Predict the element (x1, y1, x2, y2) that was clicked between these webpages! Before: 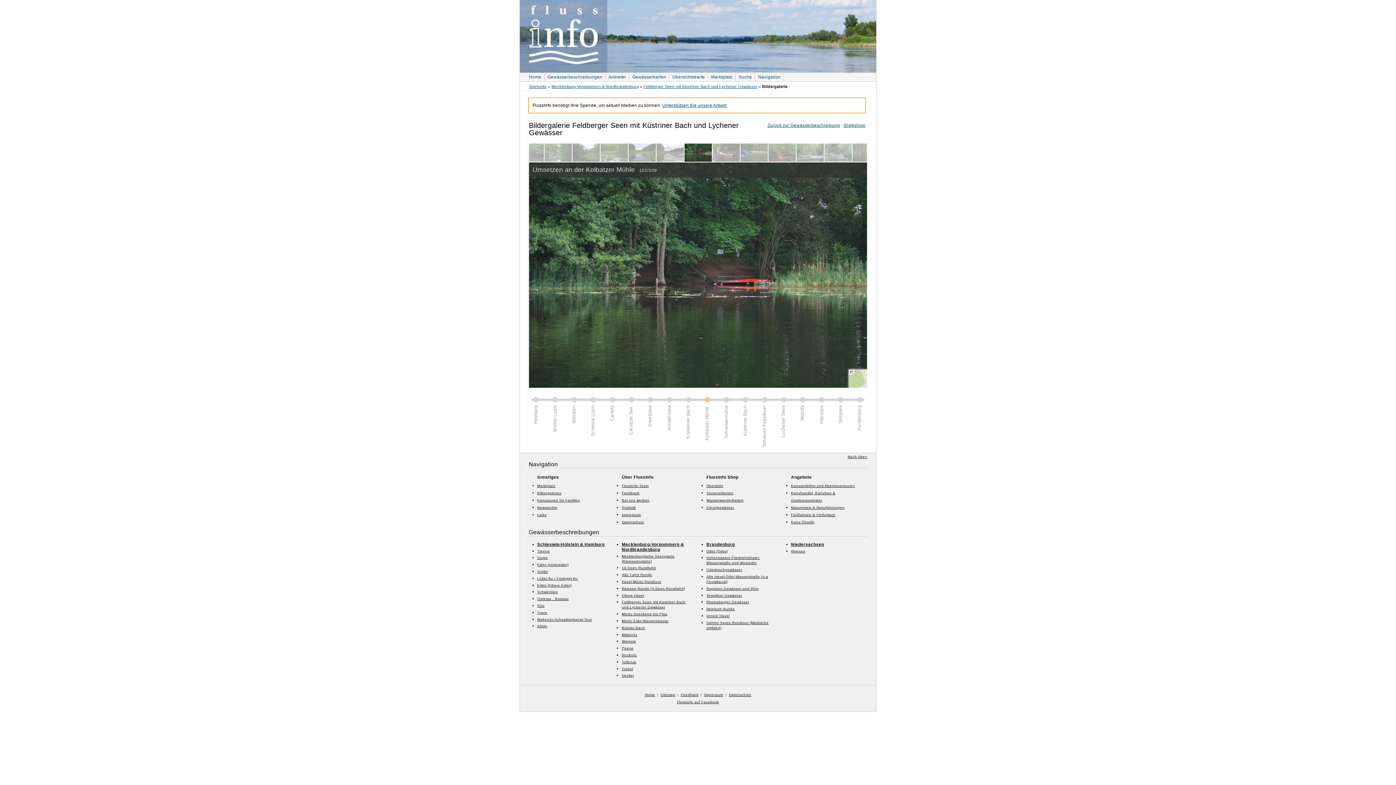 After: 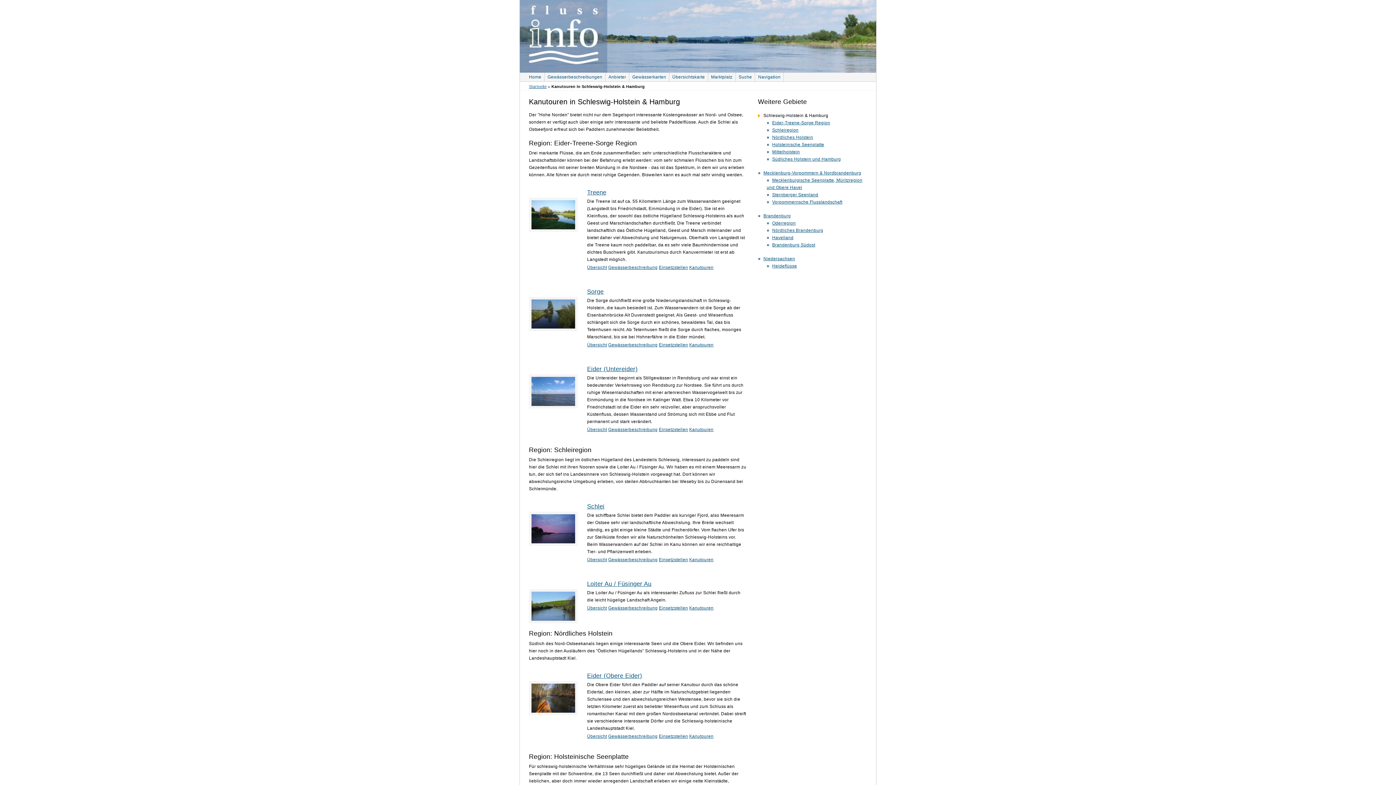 Action: label: Schleswig-Holstein & Hamburg bbox: (537, 542, 604, 546)